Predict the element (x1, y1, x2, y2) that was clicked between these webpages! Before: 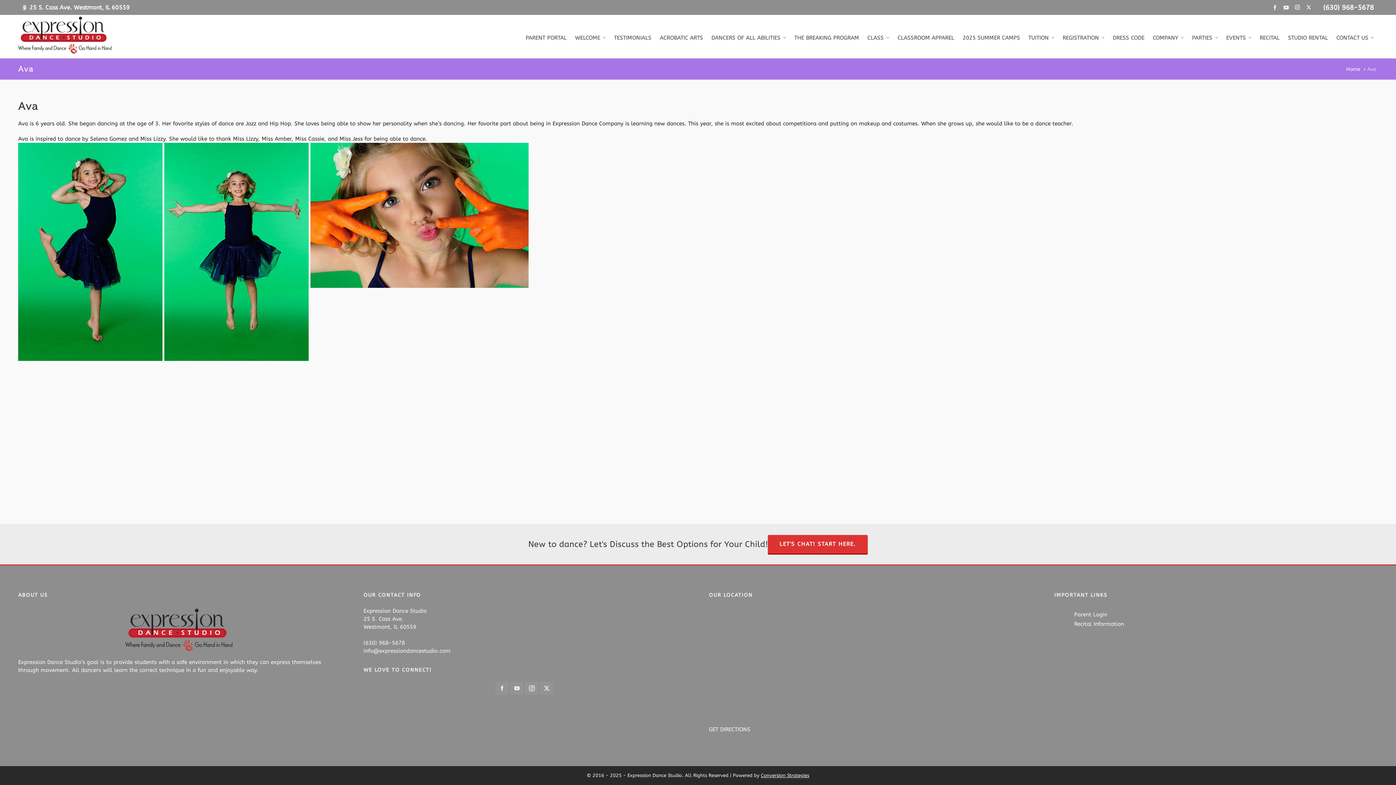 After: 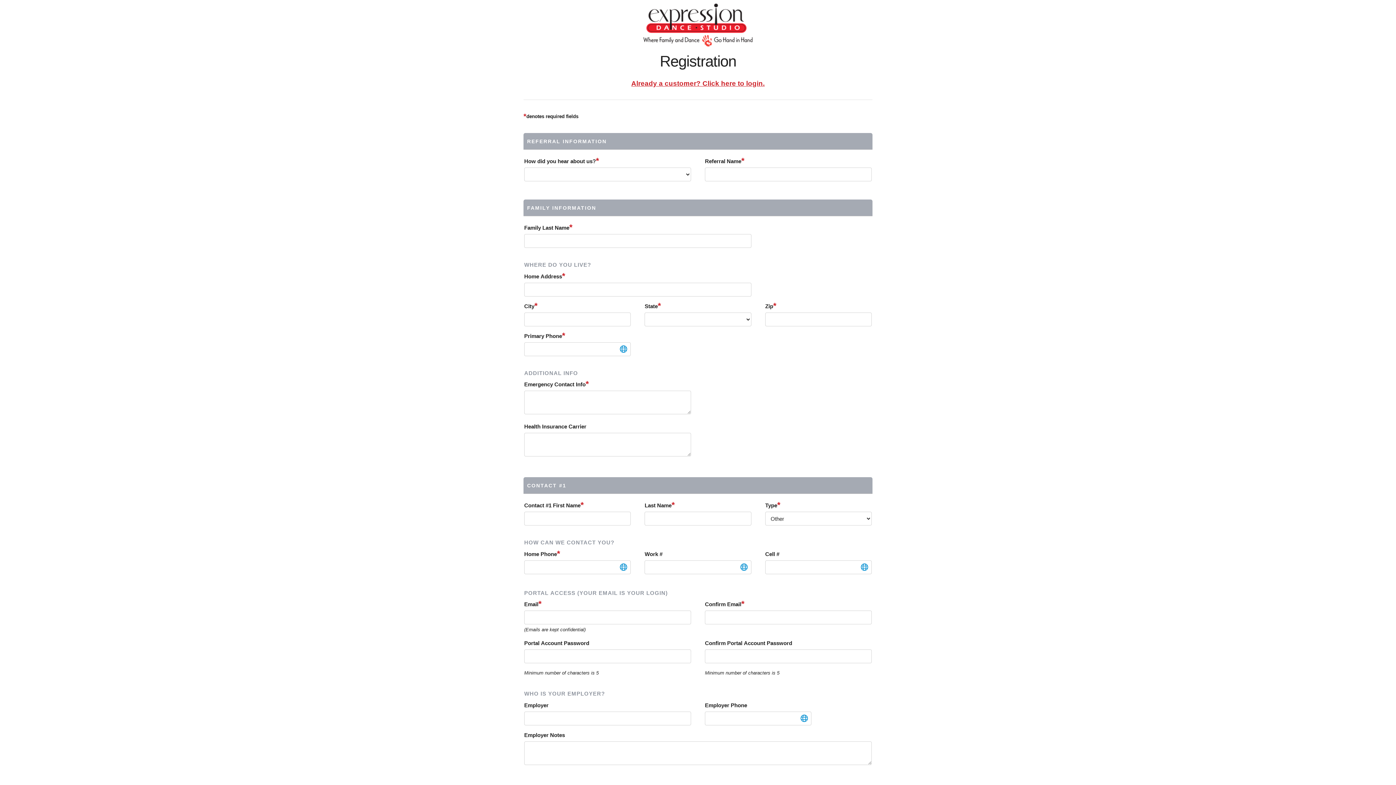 Action: bbox: (1058, 14, 1108, 58) label: REGISTRATION